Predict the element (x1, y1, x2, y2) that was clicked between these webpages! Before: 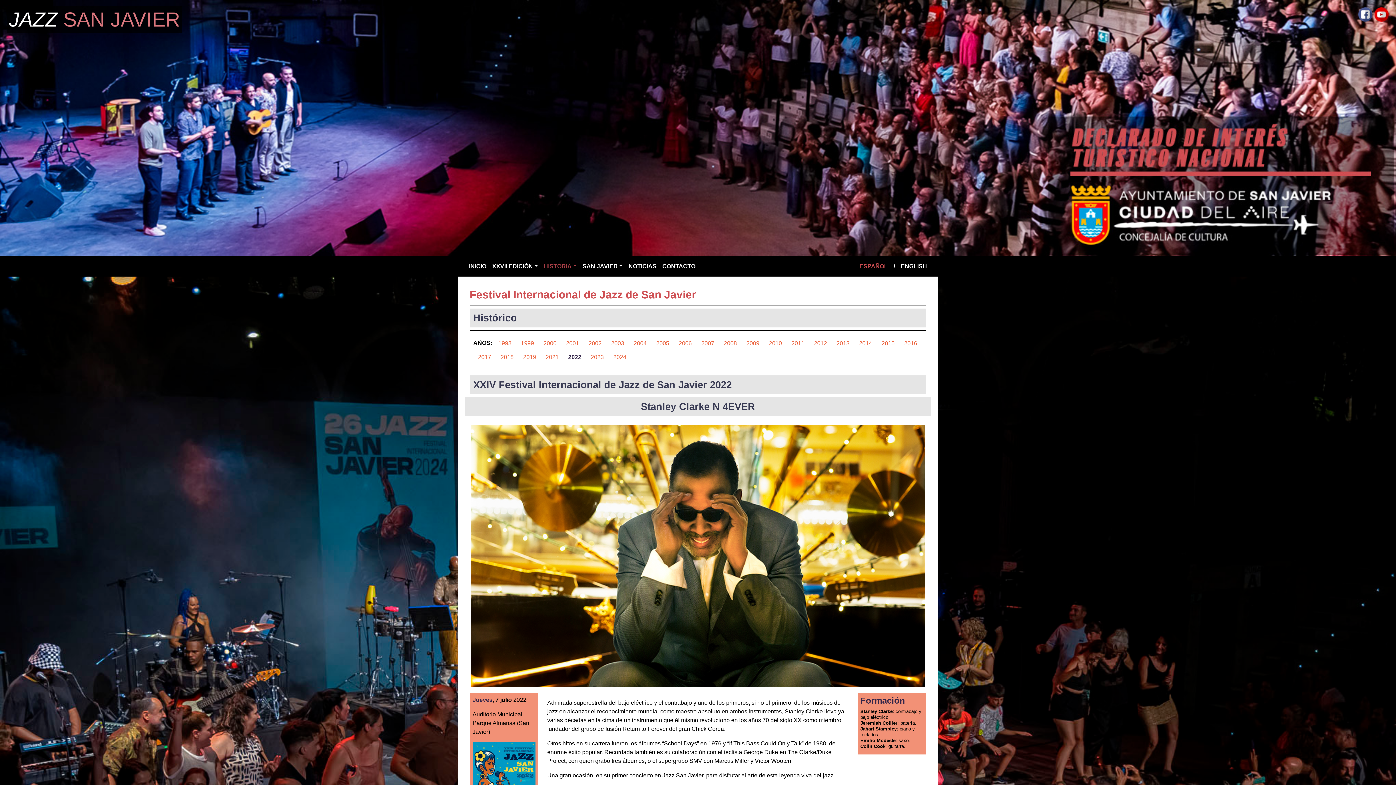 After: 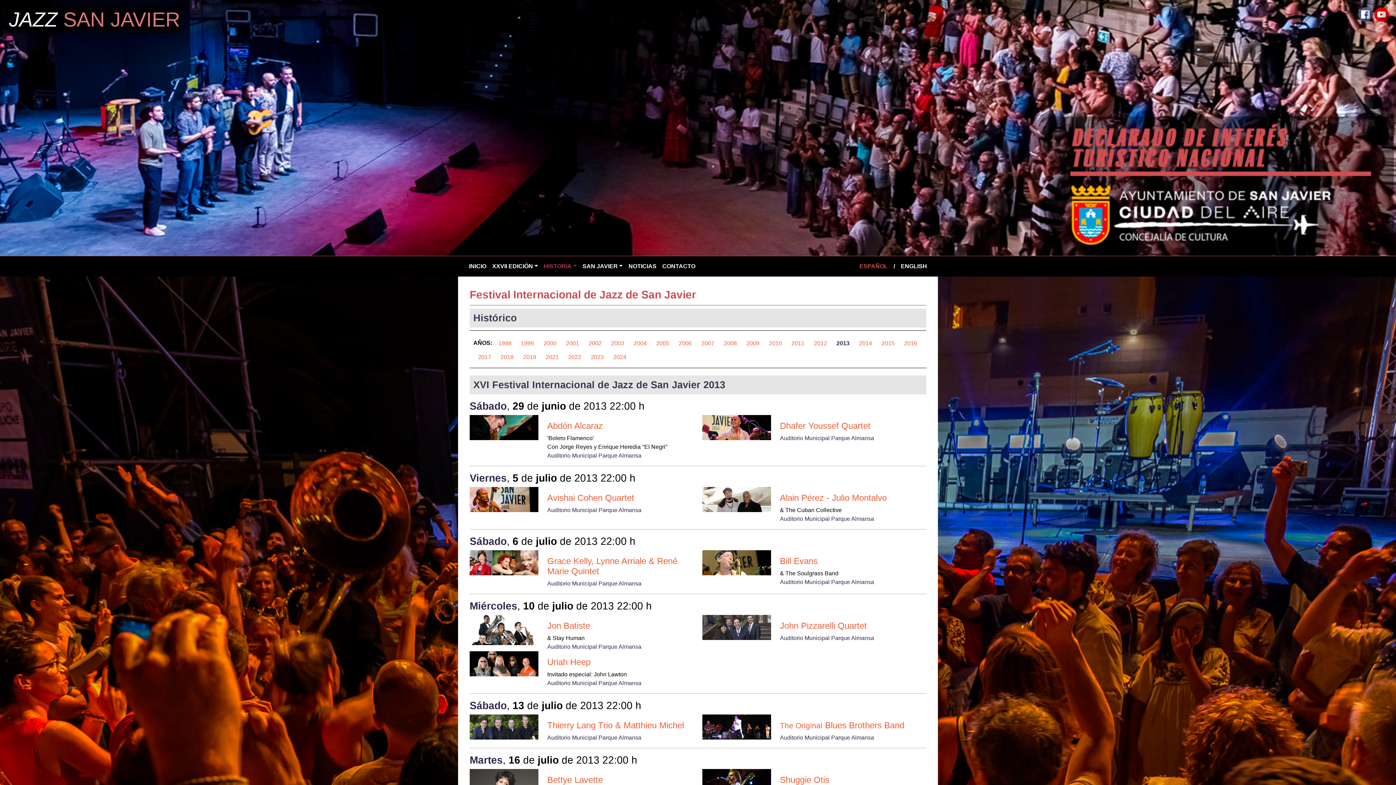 Action: label: 2013 bbox: (832, 336, 854, 350)